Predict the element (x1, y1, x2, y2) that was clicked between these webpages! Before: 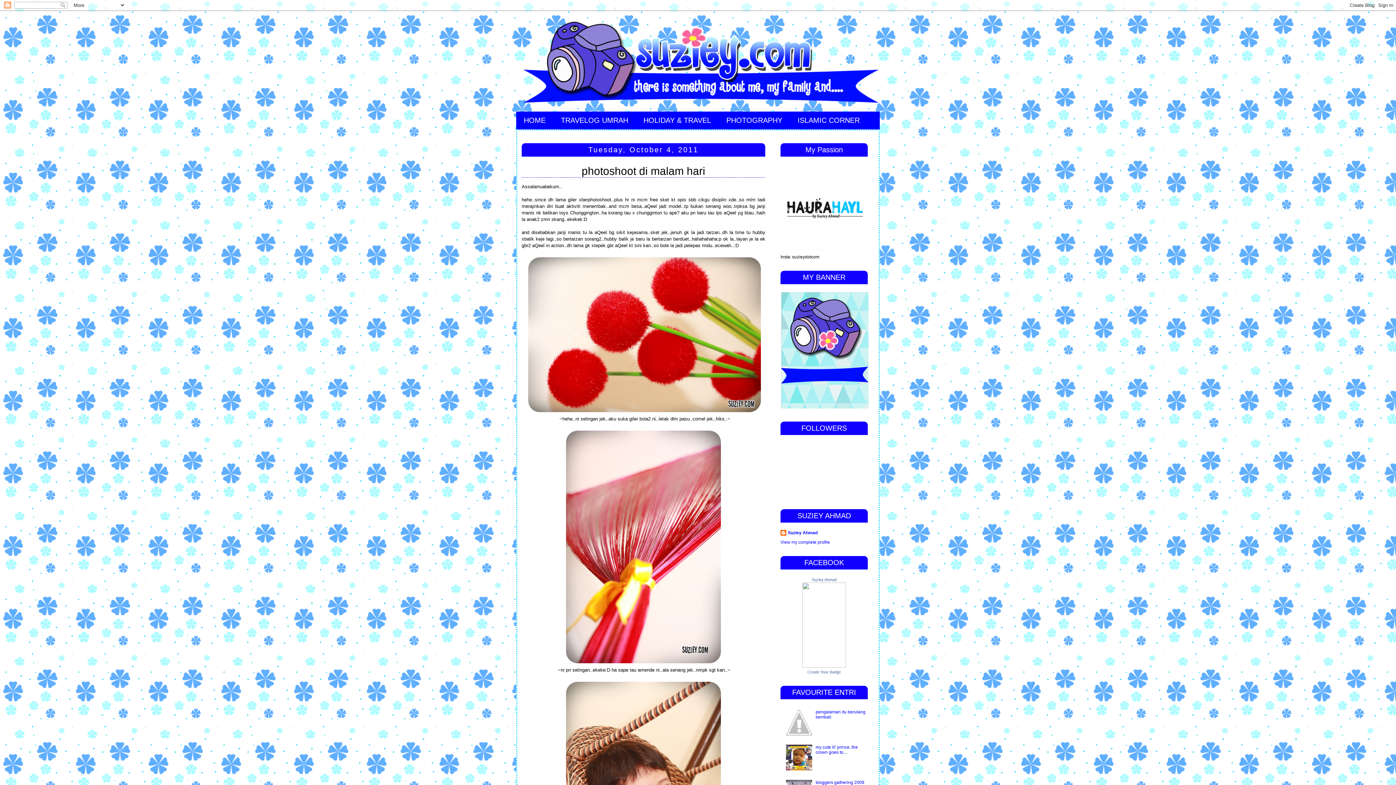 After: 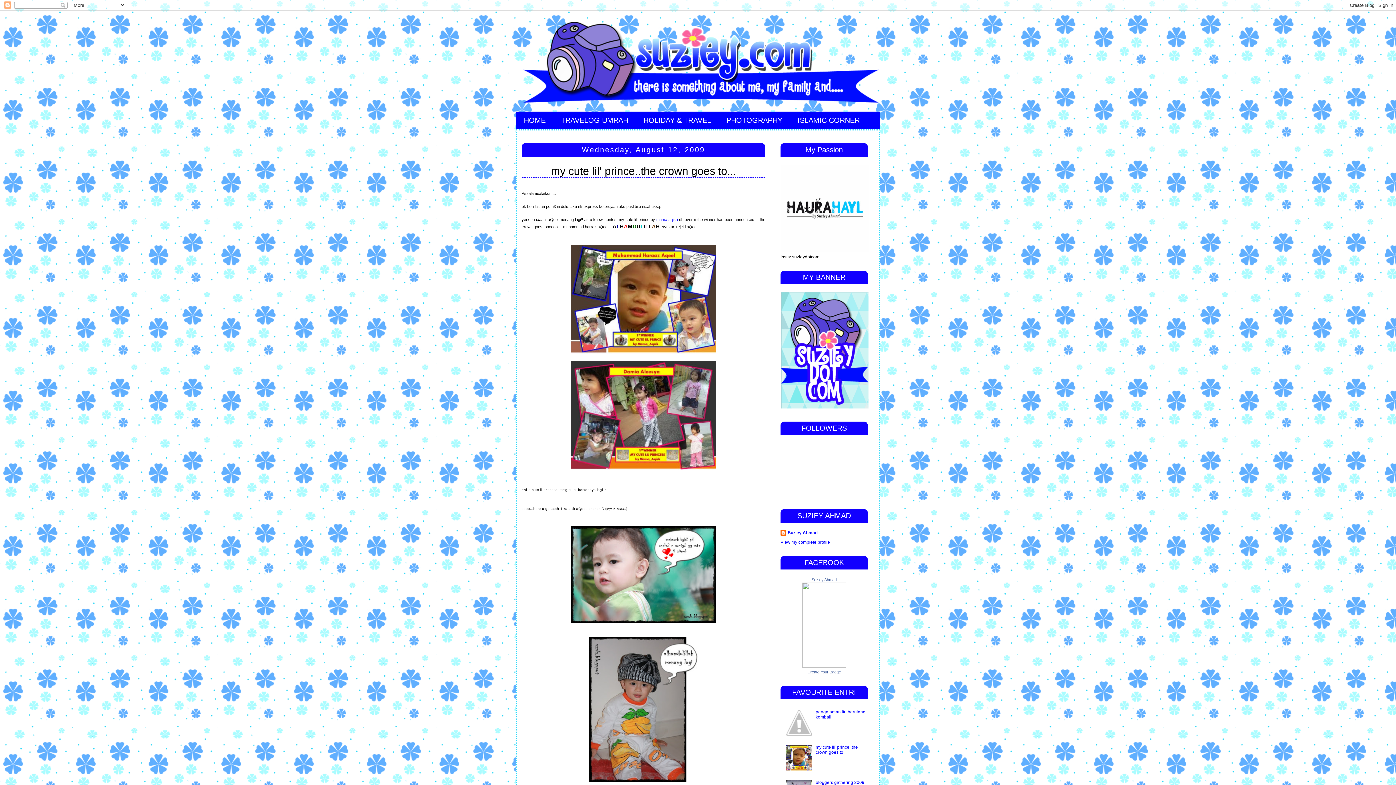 Action: bbox: (815, 745, 858, 755) label: my cute lil' prince..the crown goes to...